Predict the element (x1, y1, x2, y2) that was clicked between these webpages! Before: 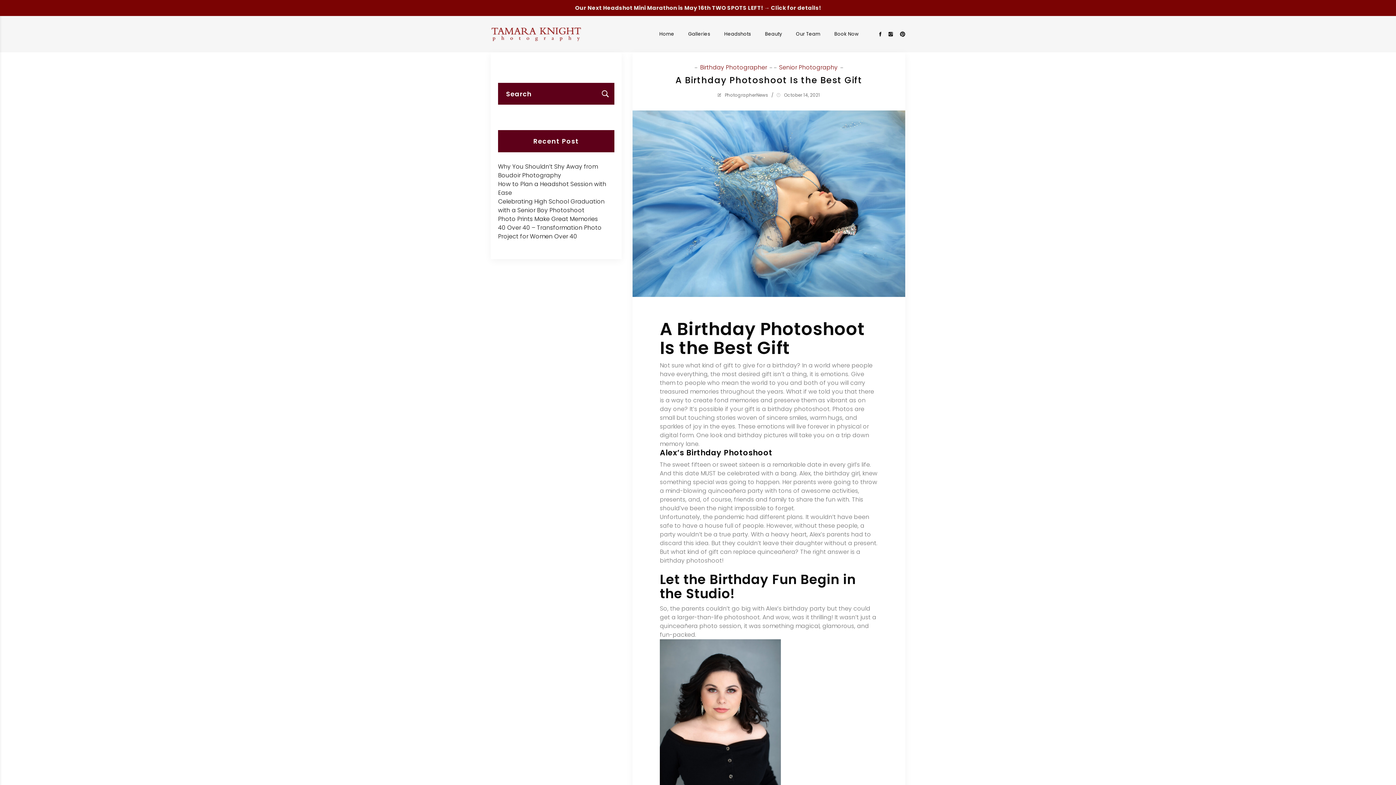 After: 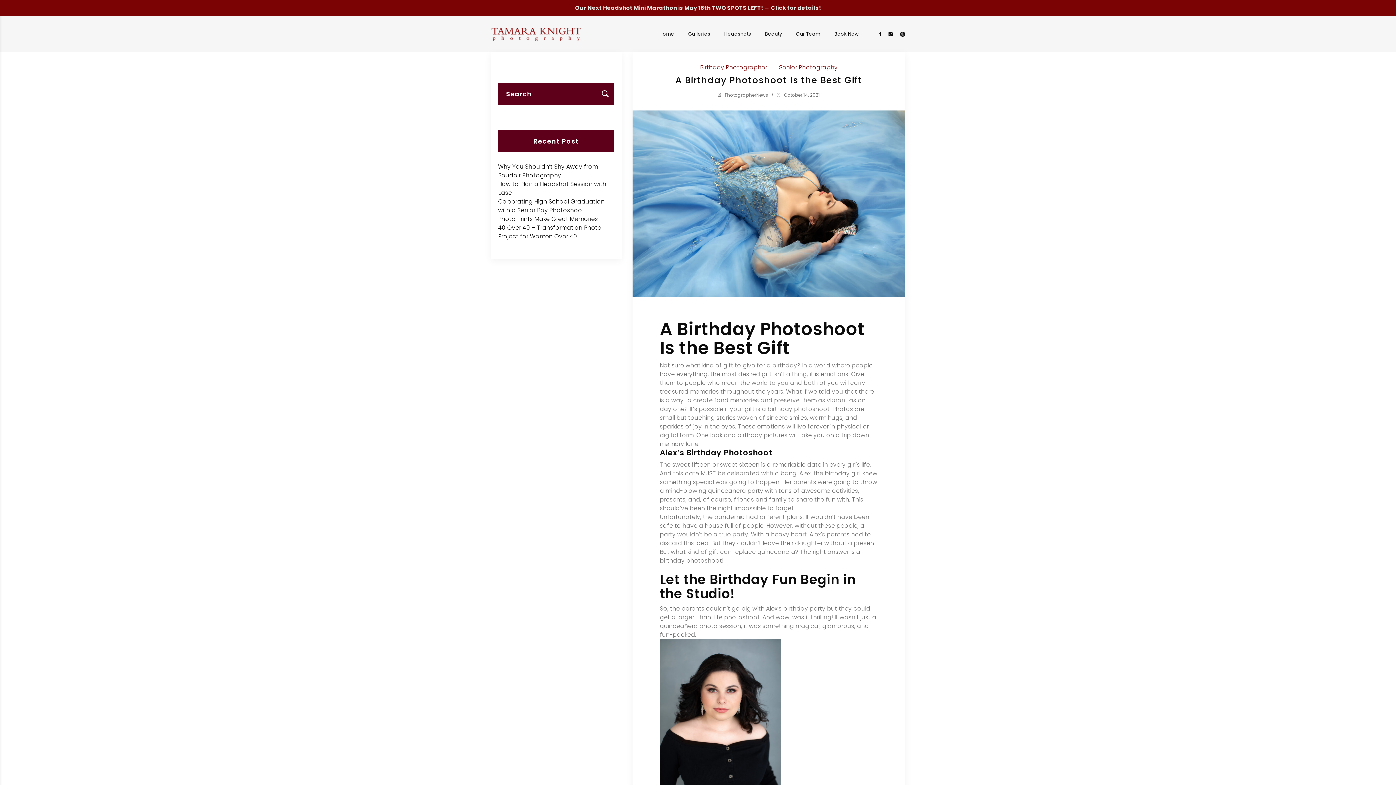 Action: bbox: (879, 30, 881, 38)